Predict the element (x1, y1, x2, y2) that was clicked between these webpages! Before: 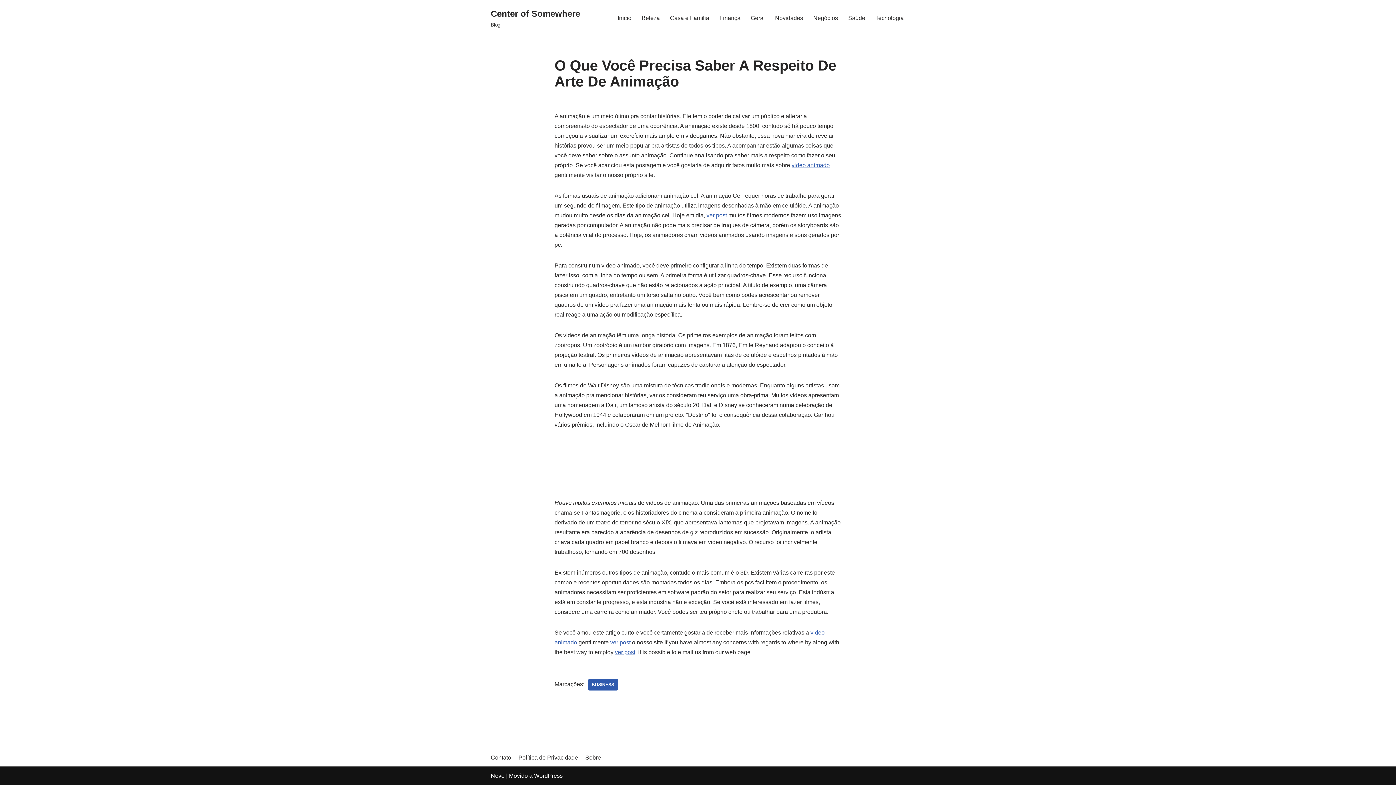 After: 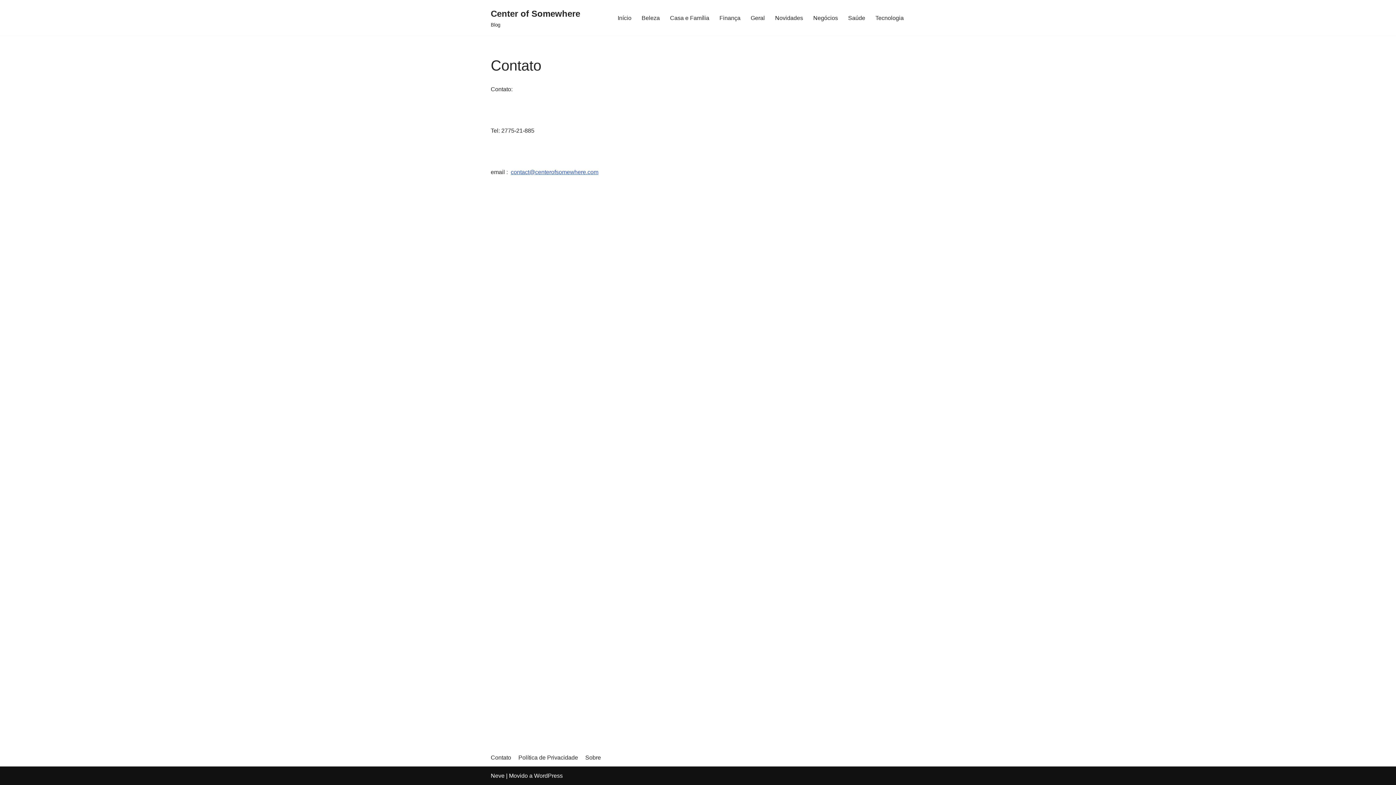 Action: bbox: (490, 753, 511, 762) label: Contato